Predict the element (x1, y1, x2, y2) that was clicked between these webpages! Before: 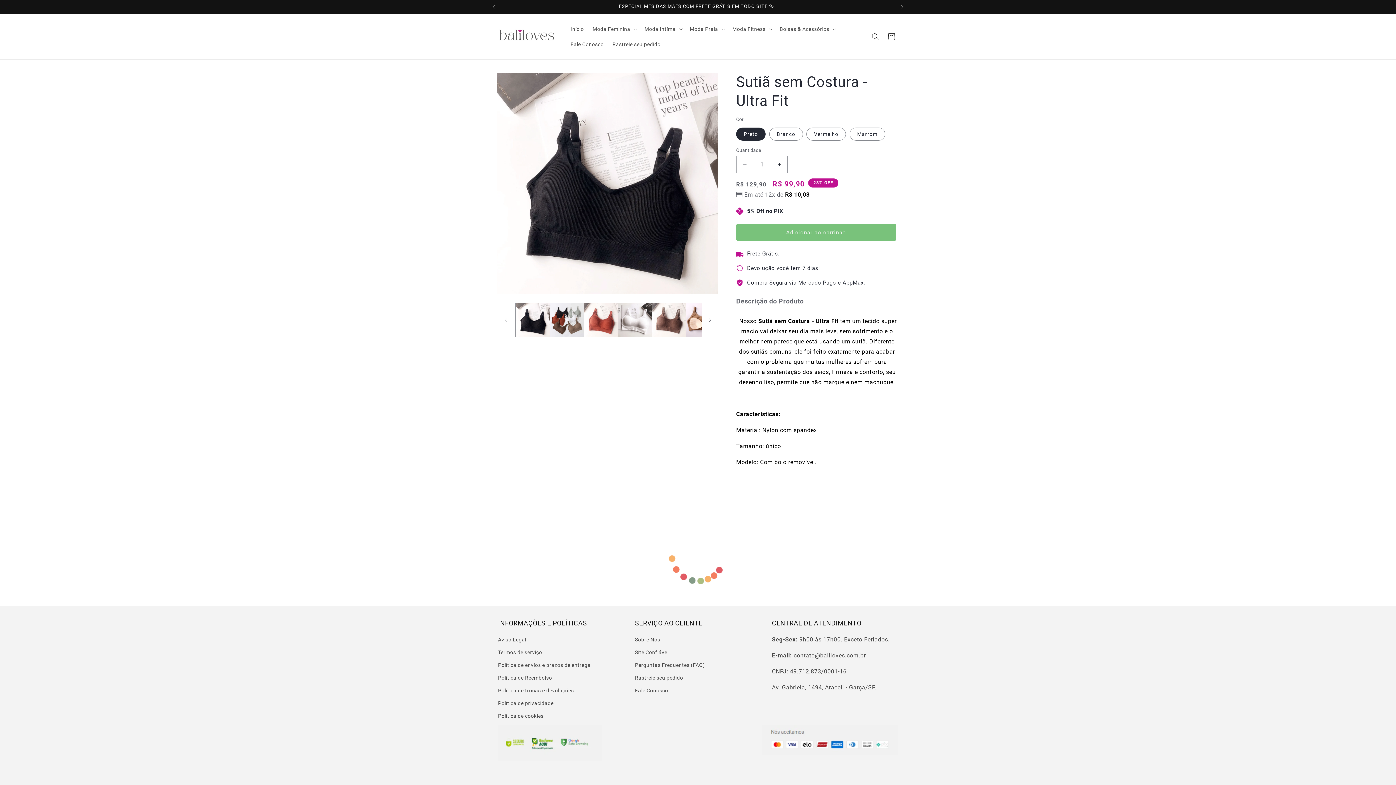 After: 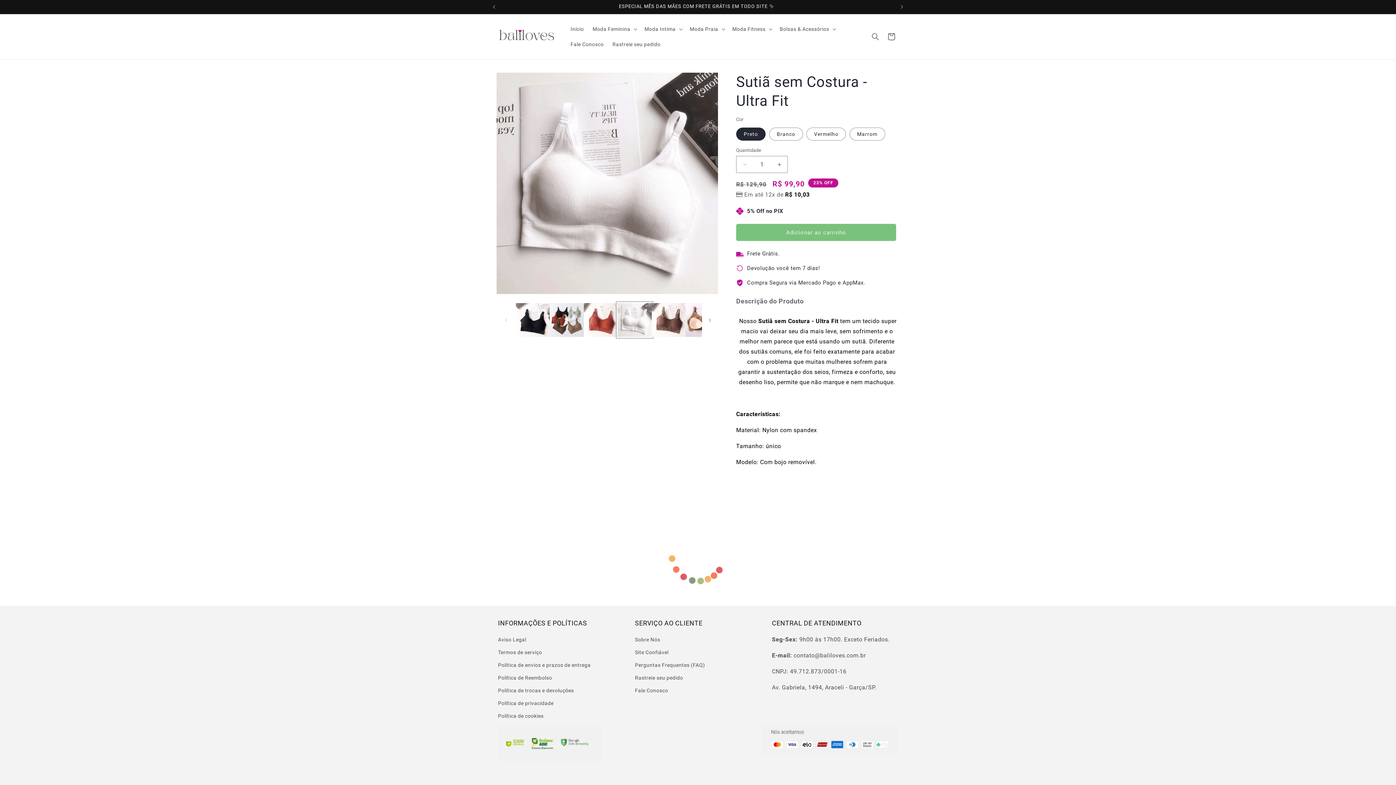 Action: bbox: (617, 303, 651, 337) label: Carregar imagem 4 no visualizador da galeria